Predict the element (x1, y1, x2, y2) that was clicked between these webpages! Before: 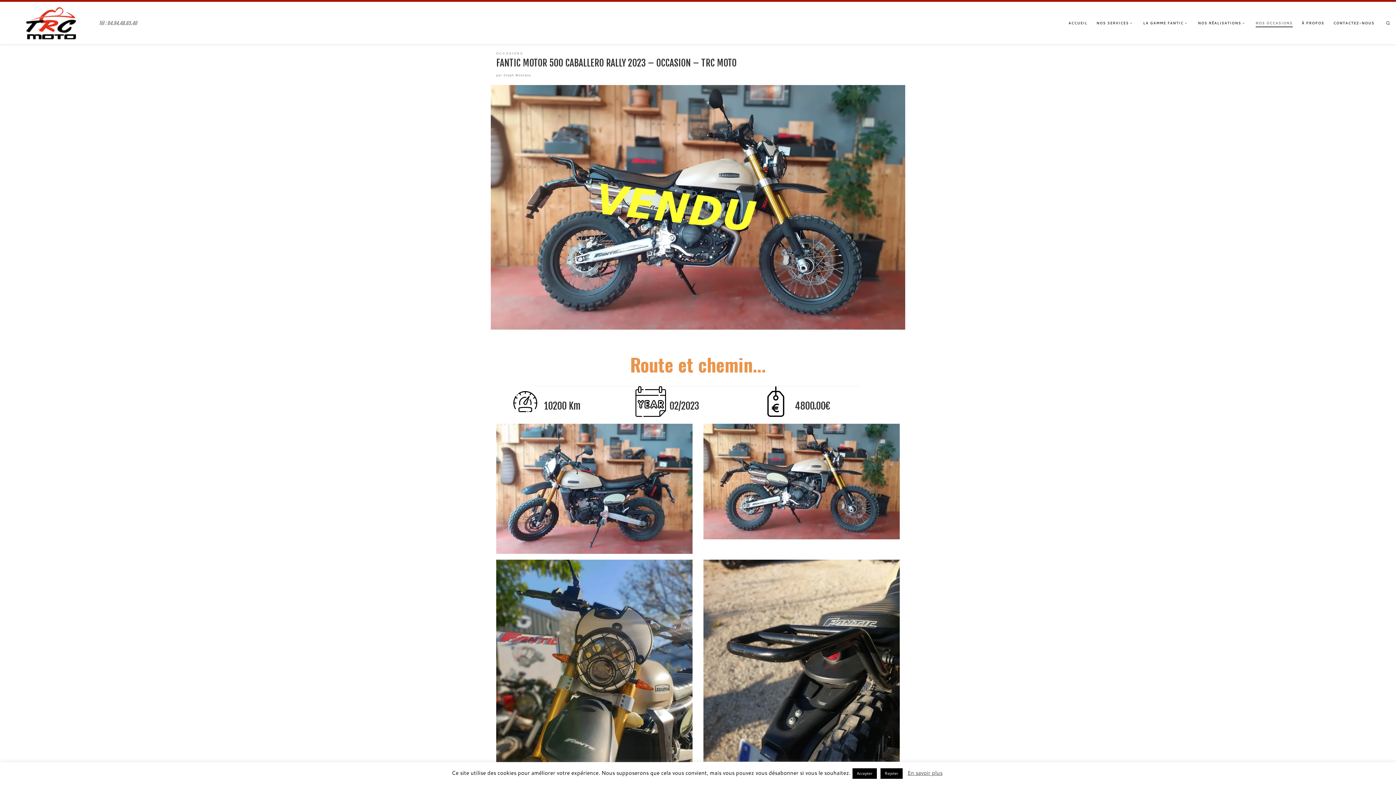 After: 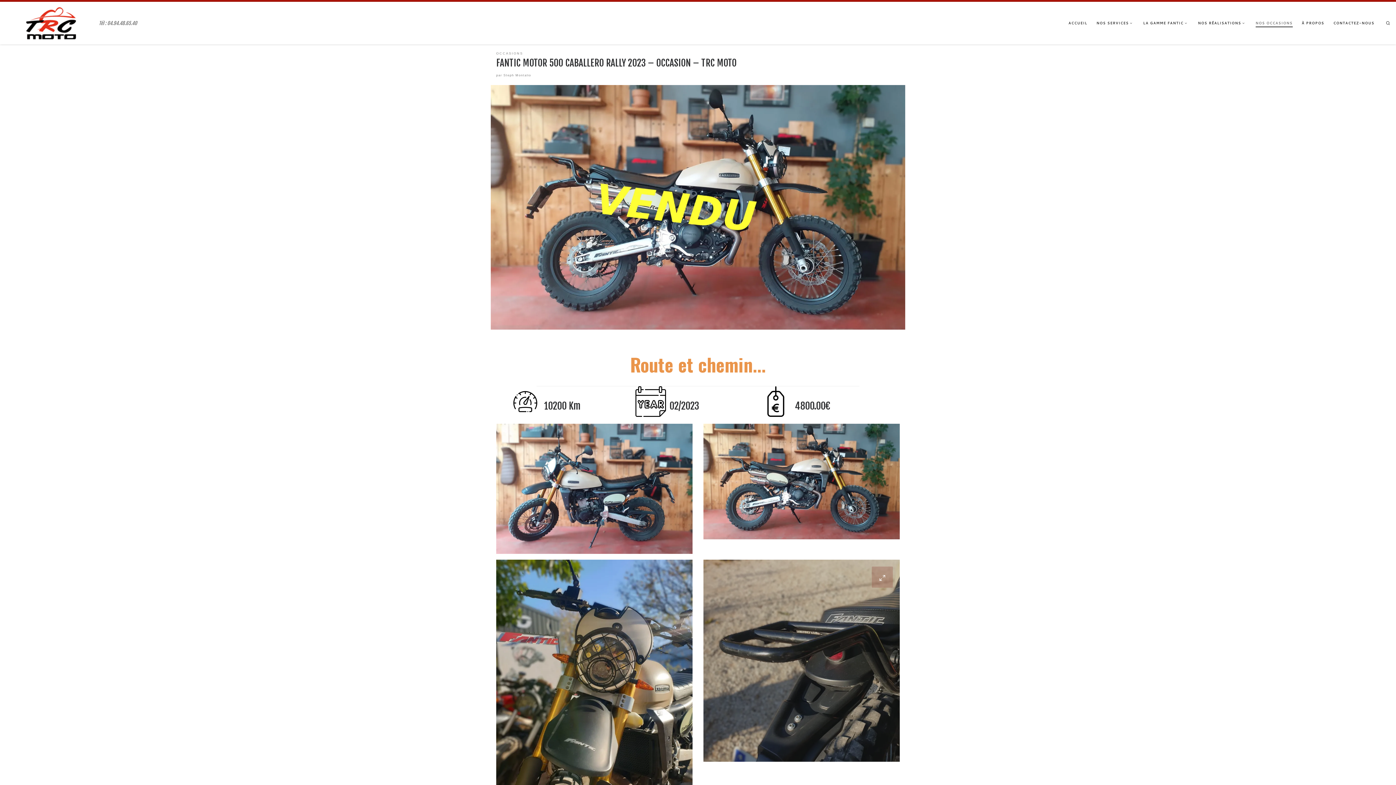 Action: bbox: (852, 768, 876, 779) label: Accepter